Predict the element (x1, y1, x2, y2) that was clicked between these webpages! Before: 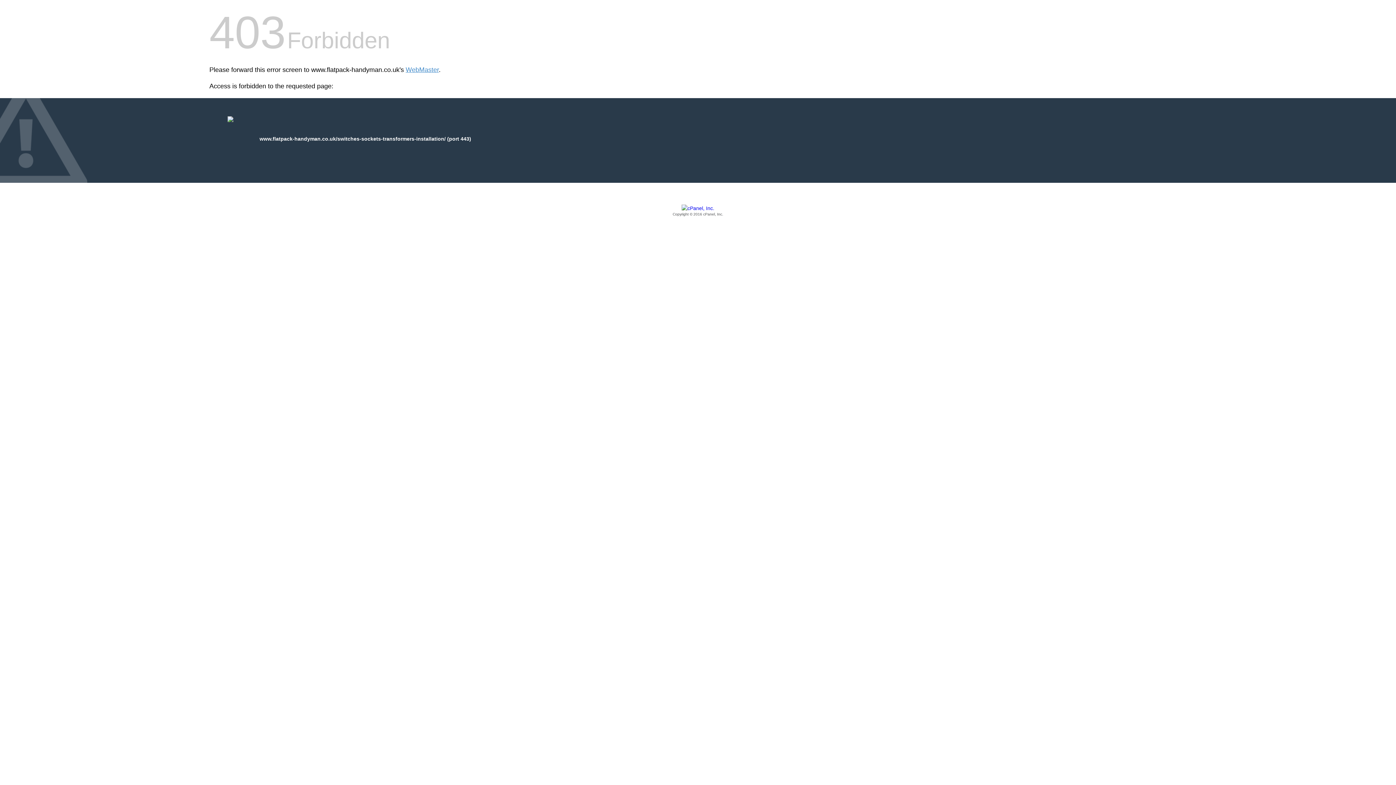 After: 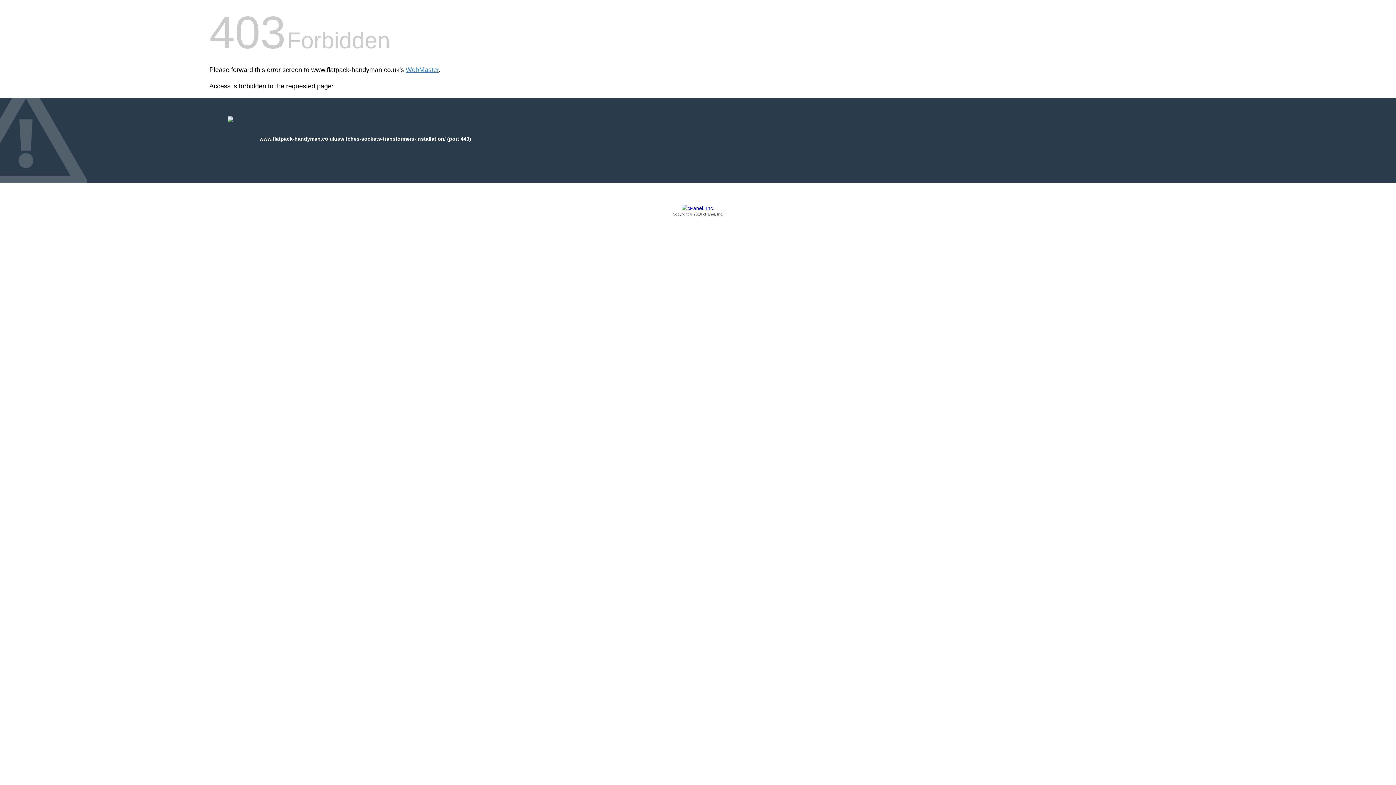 Action: label: Copyright © 2016 cPanel, Inc. bbox: (209, 205, 1186, 217)